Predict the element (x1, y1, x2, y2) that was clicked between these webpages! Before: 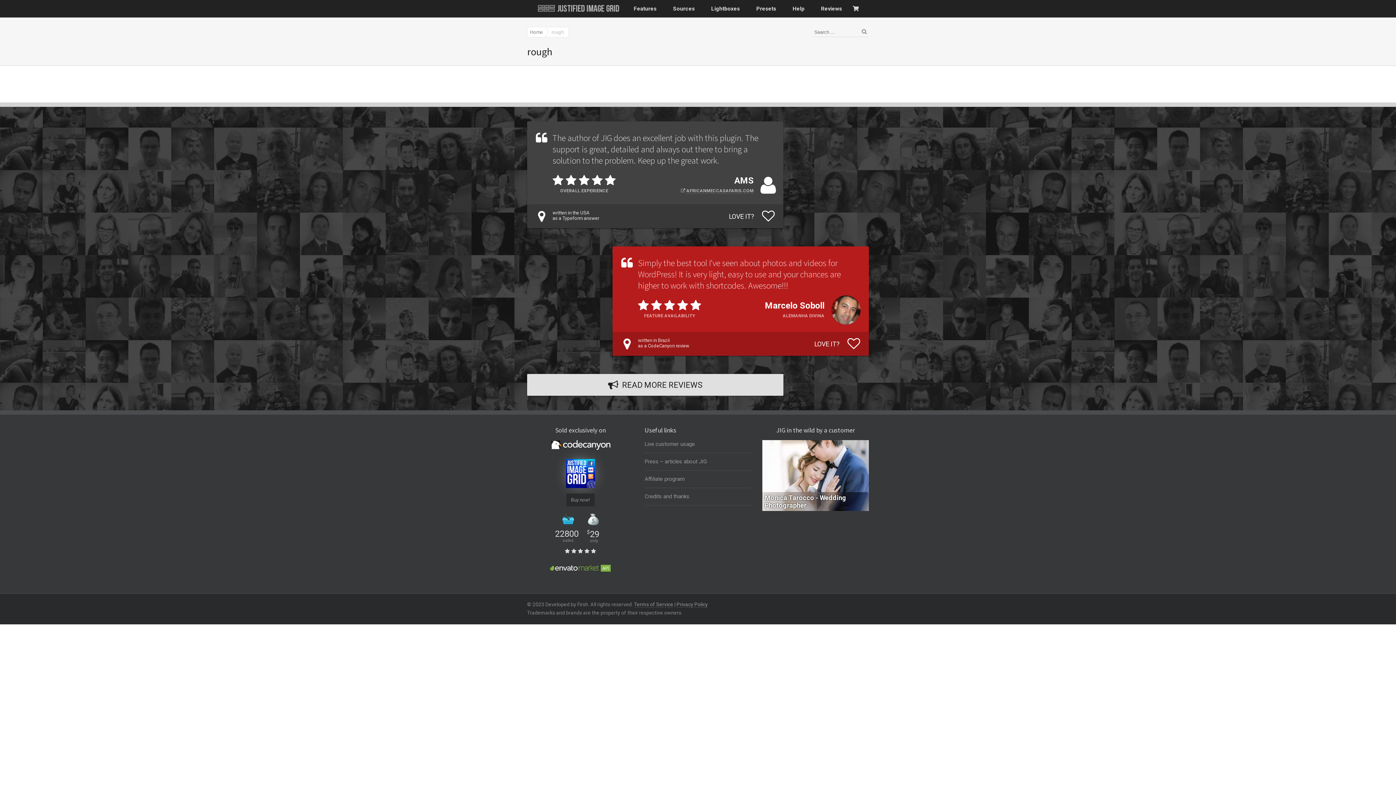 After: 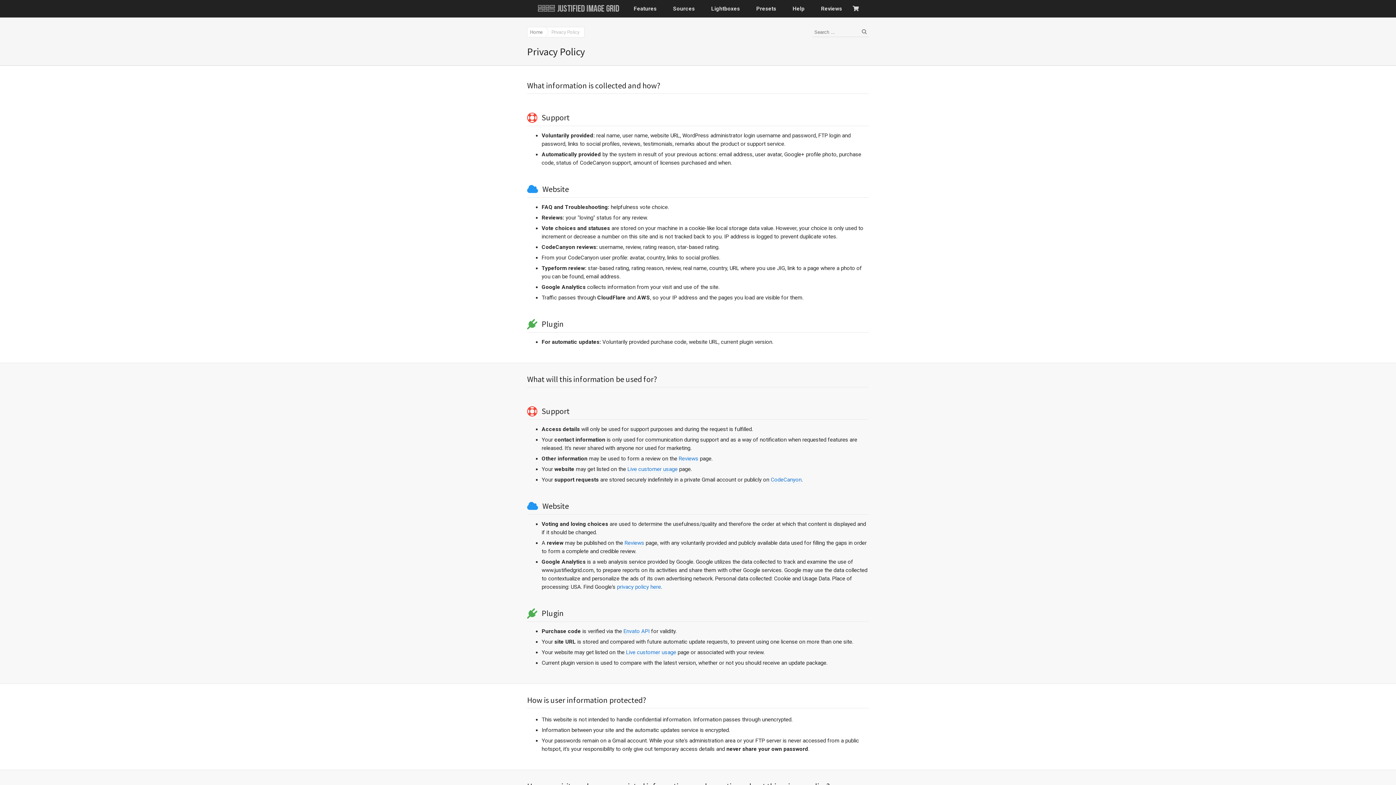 Action: bbox: (676, 601, 708, 607) label: Privacy Policy